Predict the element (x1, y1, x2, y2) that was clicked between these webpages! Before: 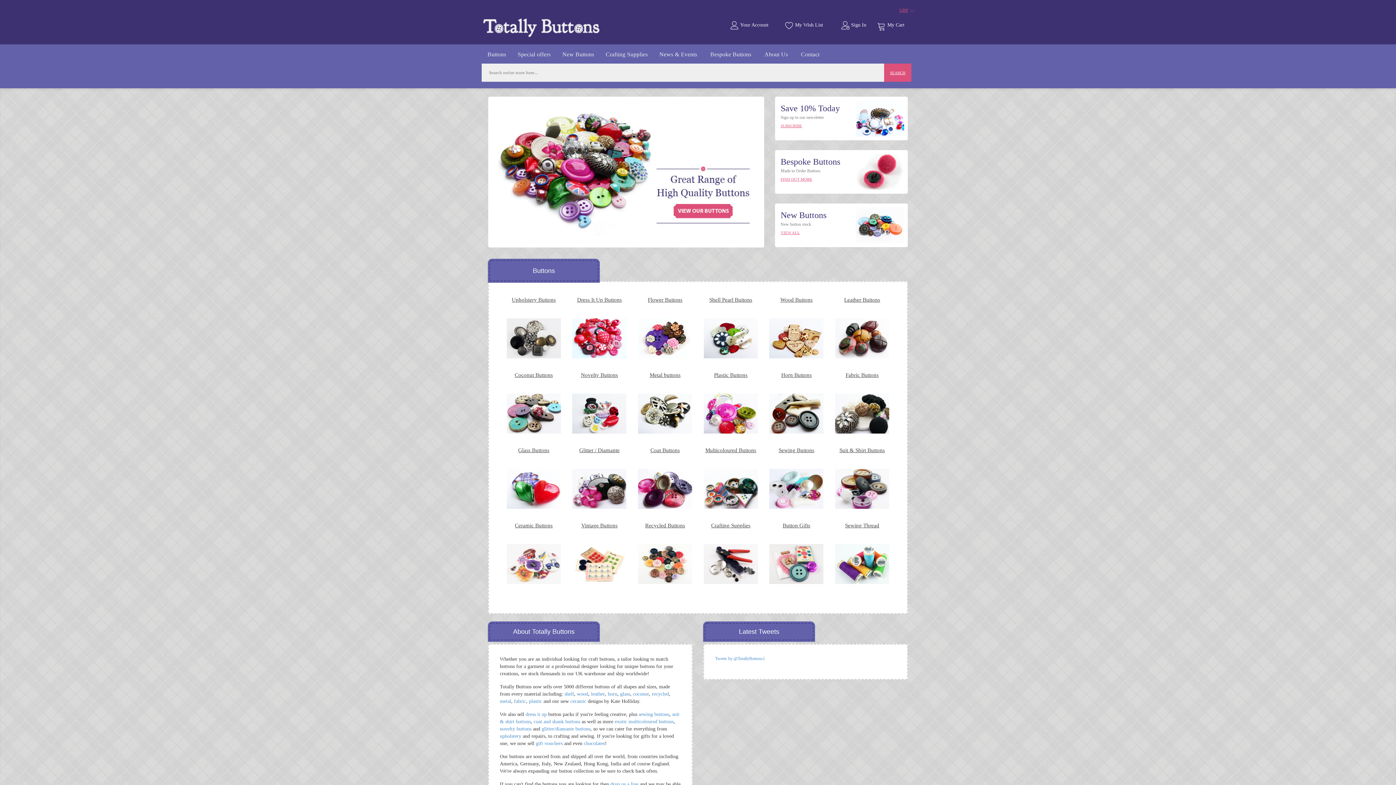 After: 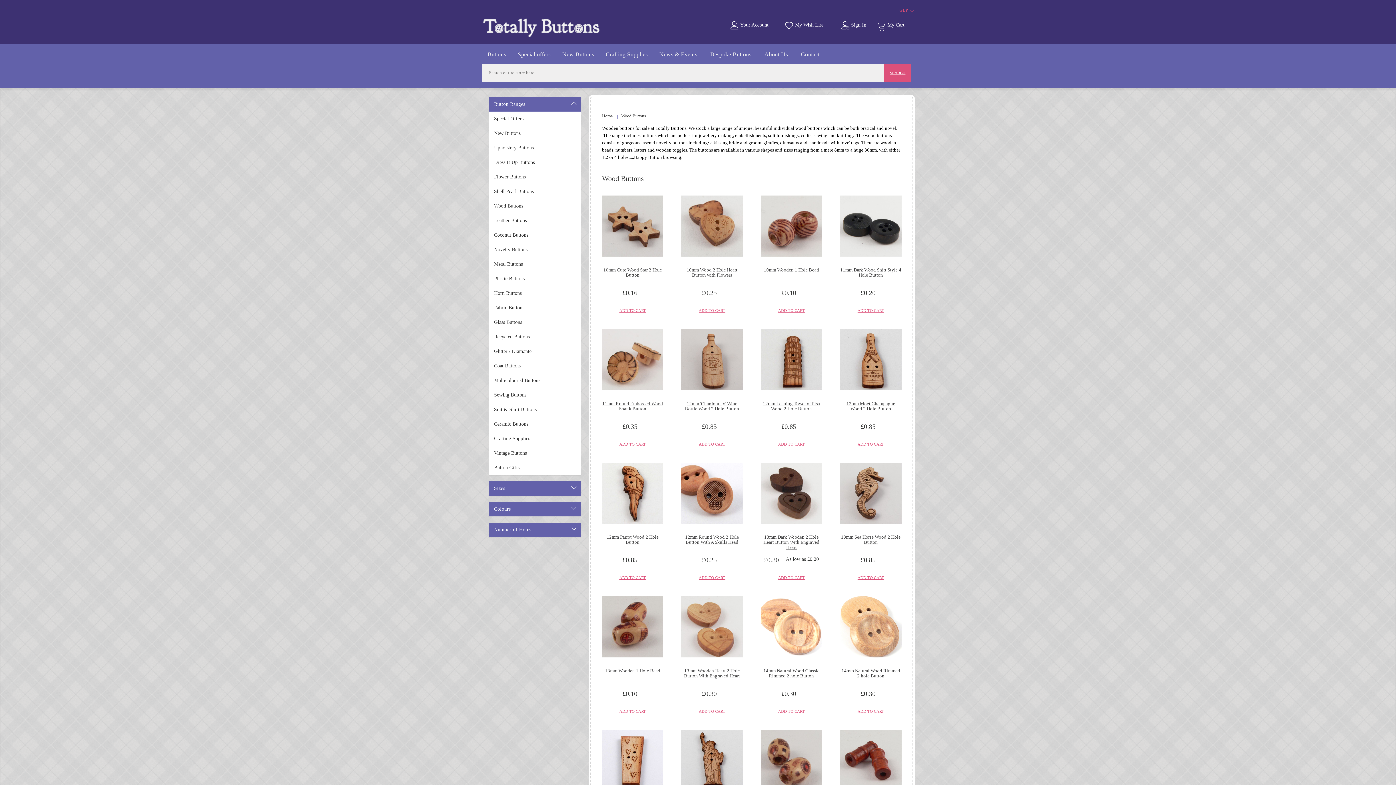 Action: label: wood bbox: (577, 691, 588, 697)